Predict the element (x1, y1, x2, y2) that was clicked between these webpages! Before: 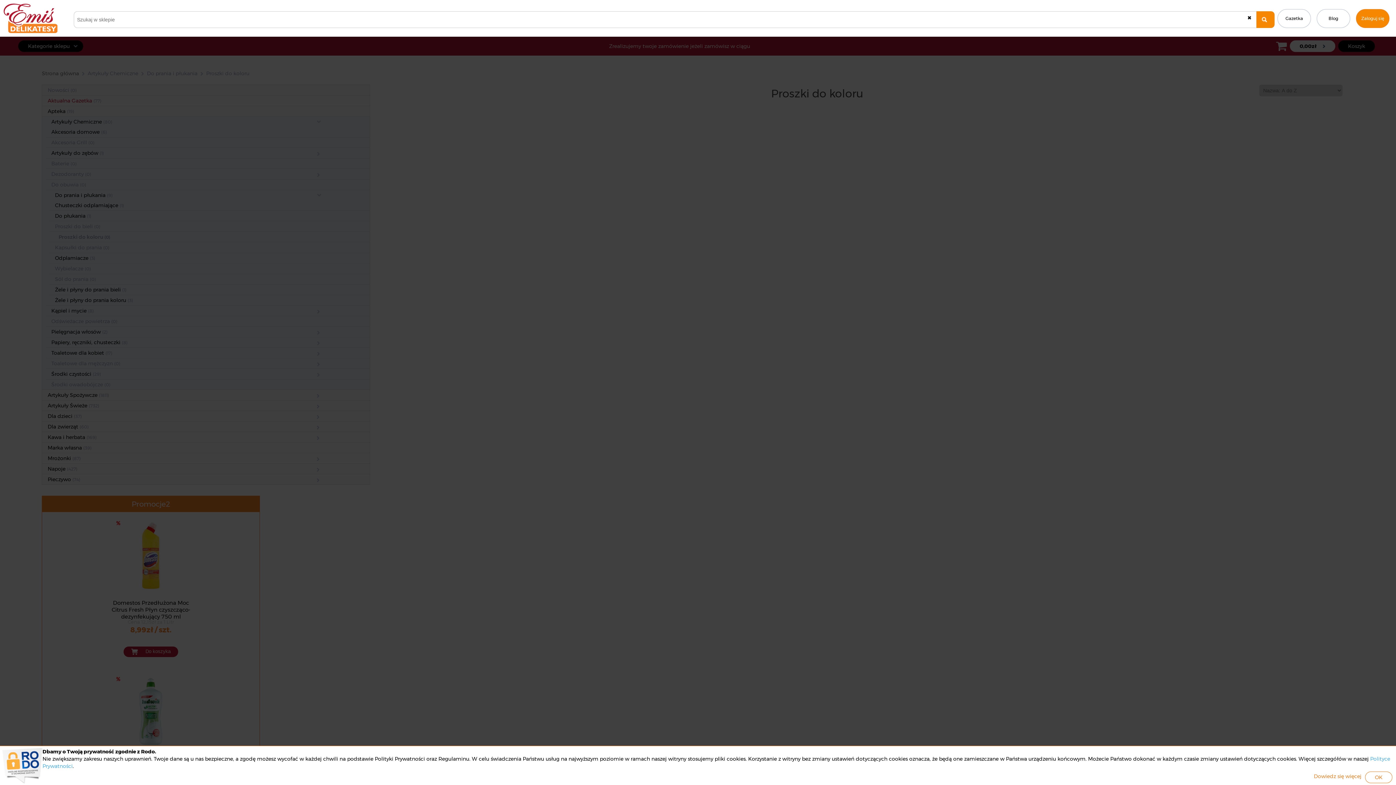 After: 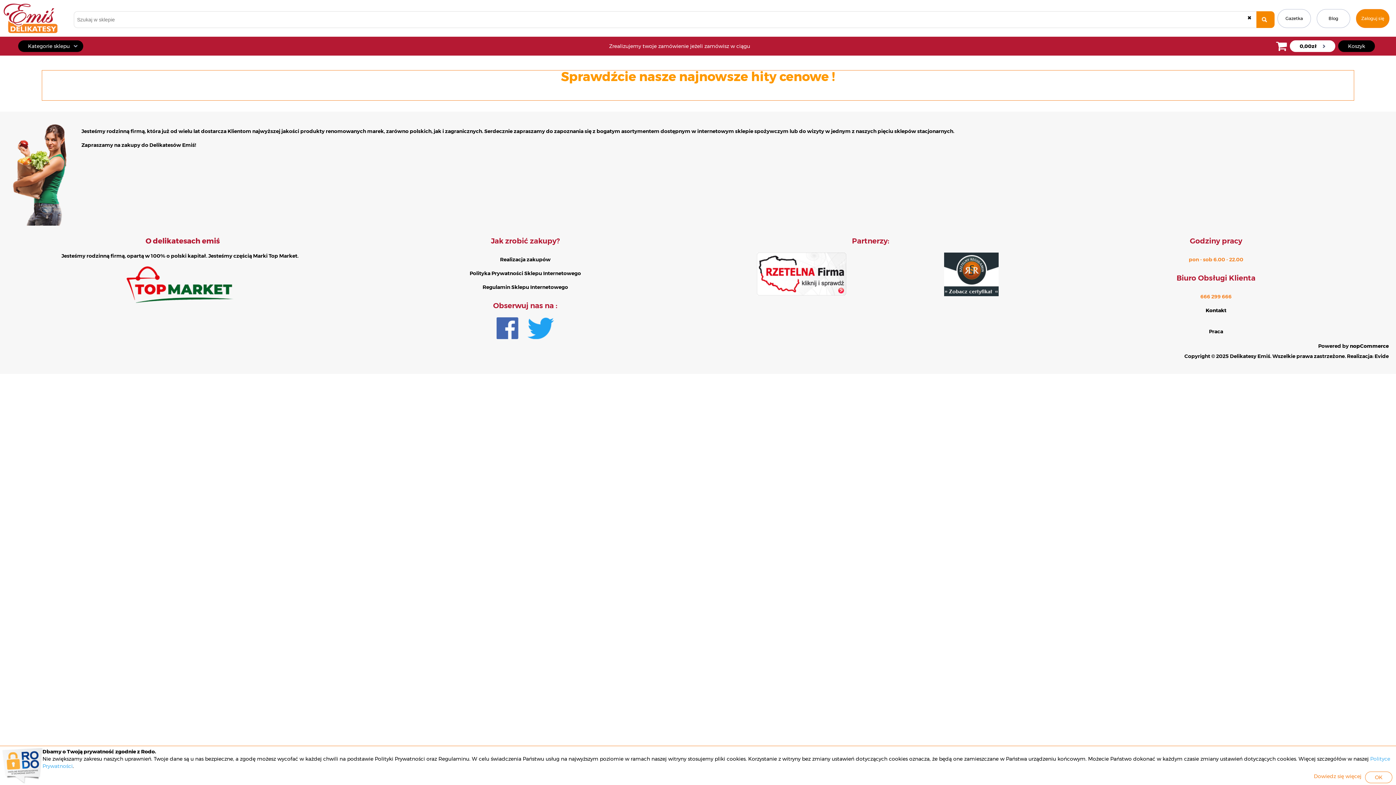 Action: bbox: (1277, 8, 1311, 27) label: Gazetka